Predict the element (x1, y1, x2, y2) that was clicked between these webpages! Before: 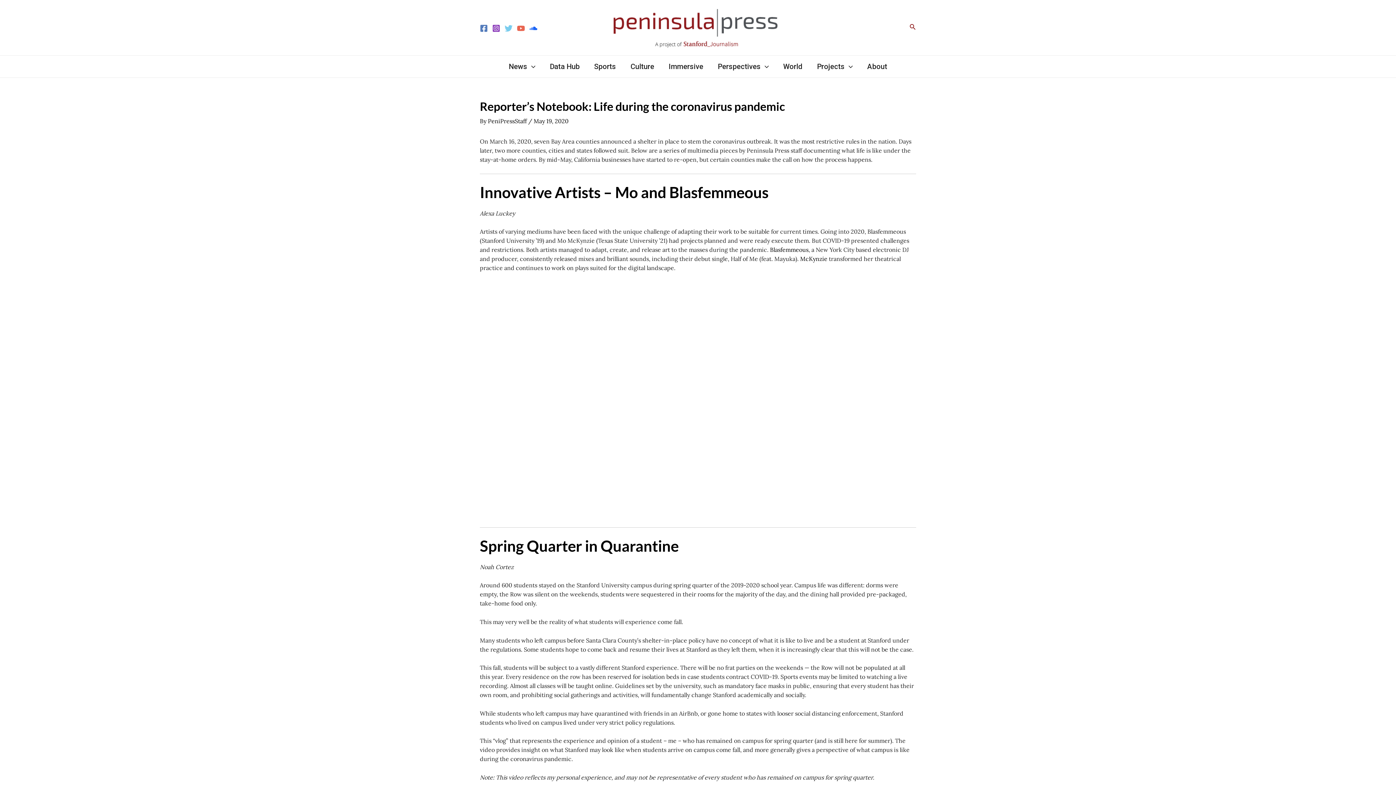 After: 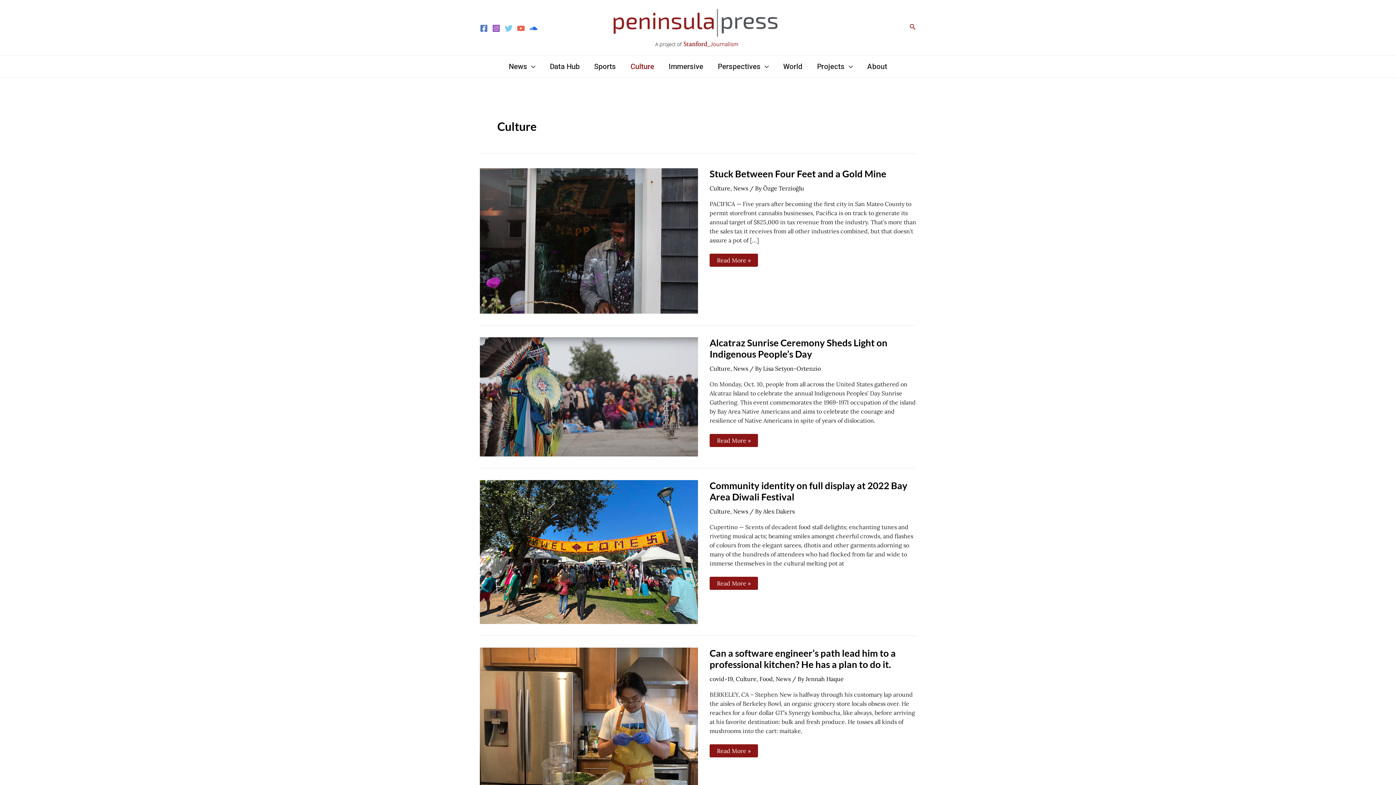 Action: label: Culture bbox: (623, 55, 661, 77)